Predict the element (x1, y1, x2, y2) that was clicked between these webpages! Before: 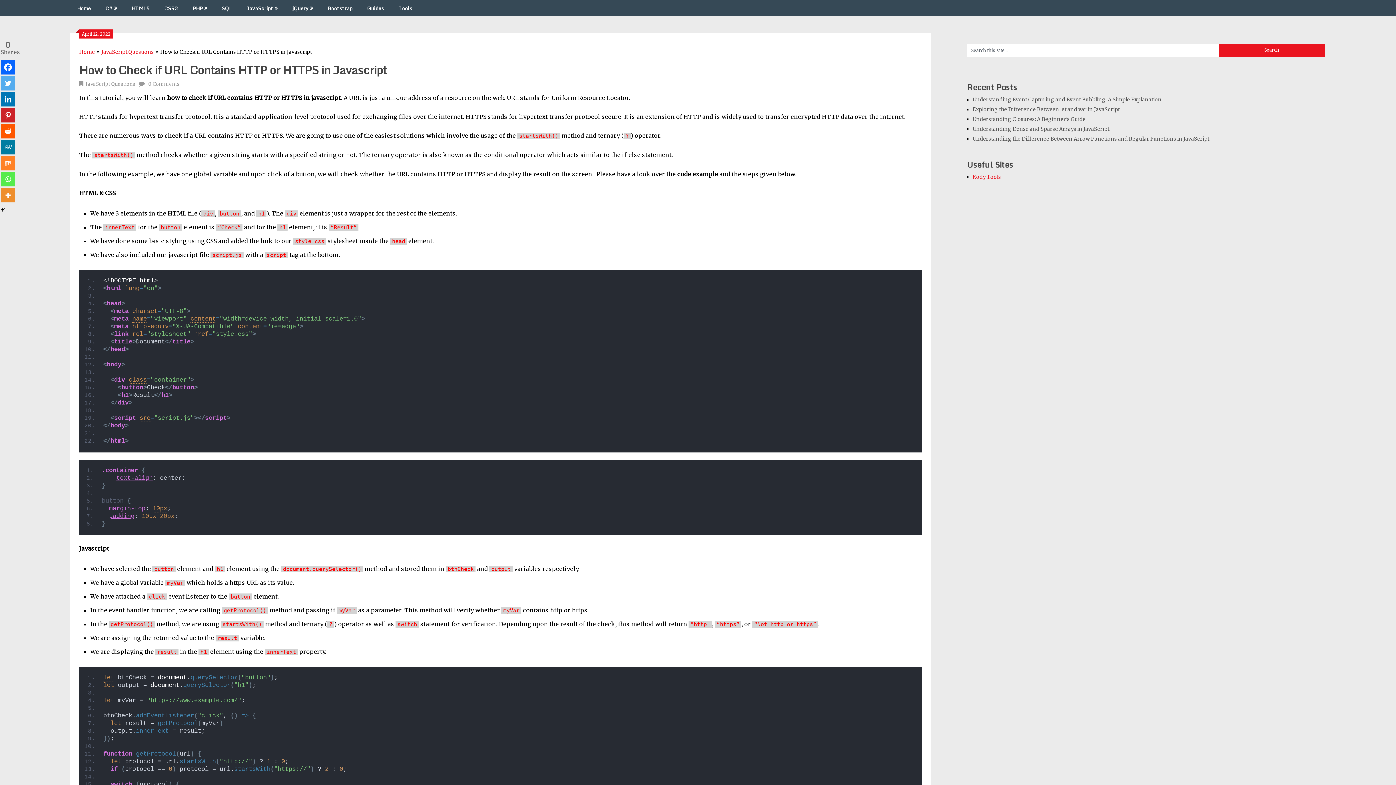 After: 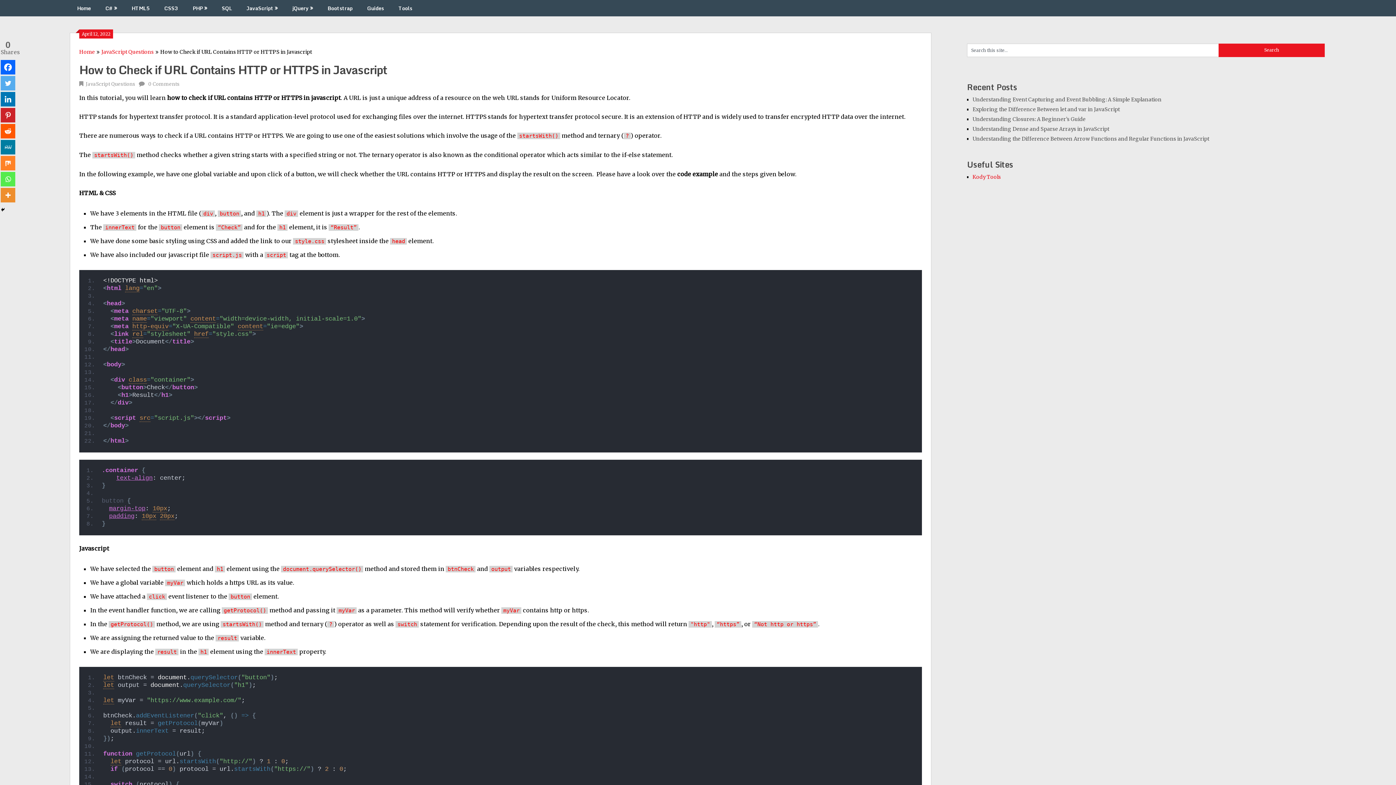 Action: bbox: (0, 92, 15, 106) label: Linkedin